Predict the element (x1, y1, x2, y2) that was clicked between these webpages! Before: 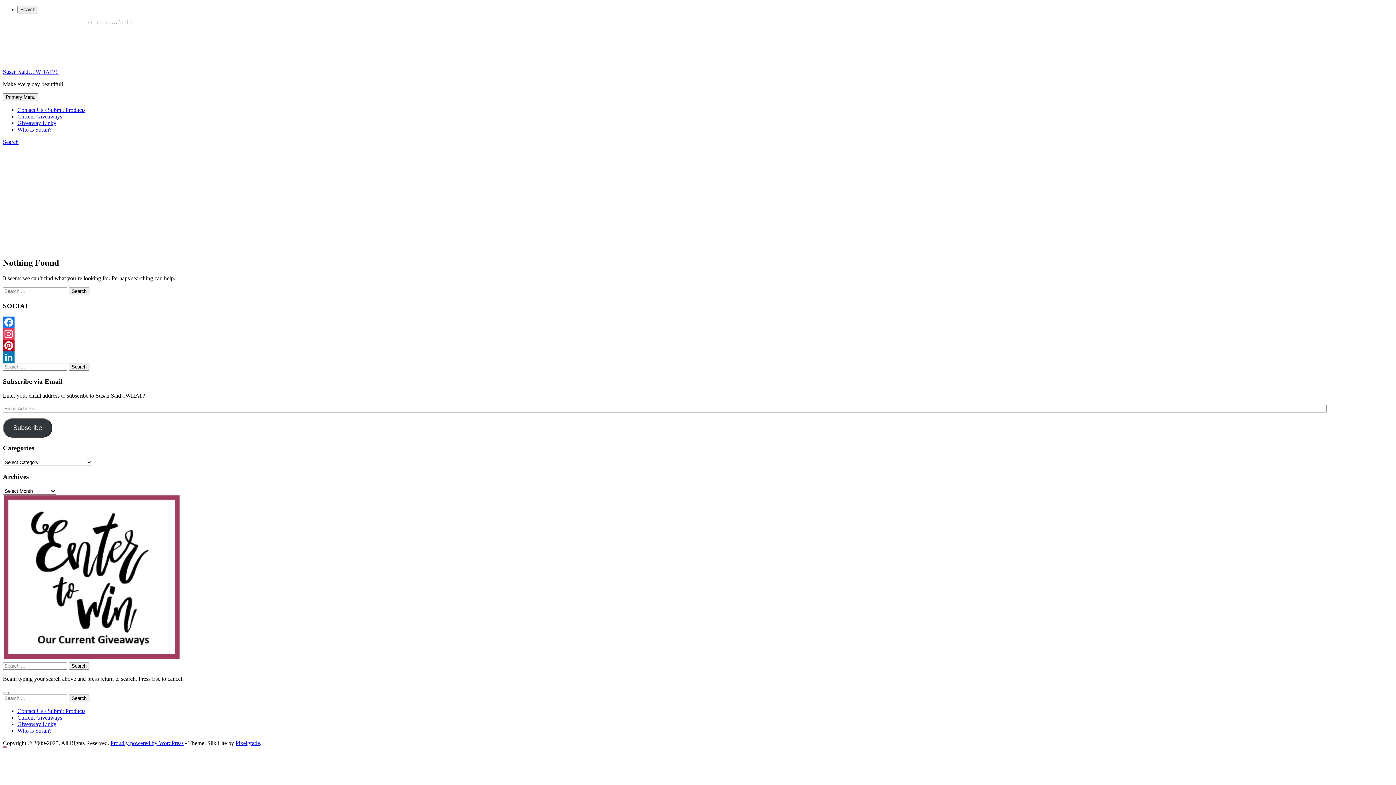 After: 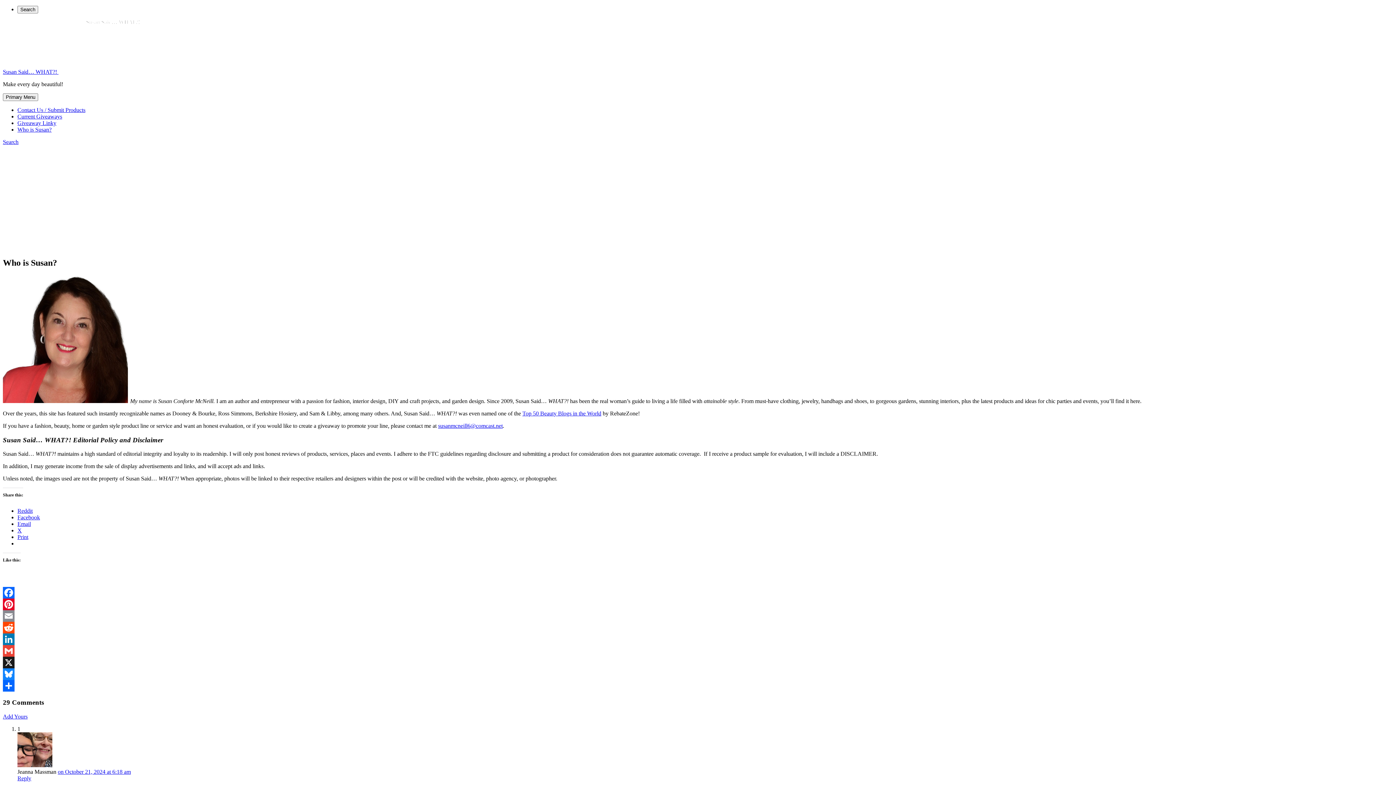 Action: bbox: (17, 727, 51, 734) label: Who is Susan?